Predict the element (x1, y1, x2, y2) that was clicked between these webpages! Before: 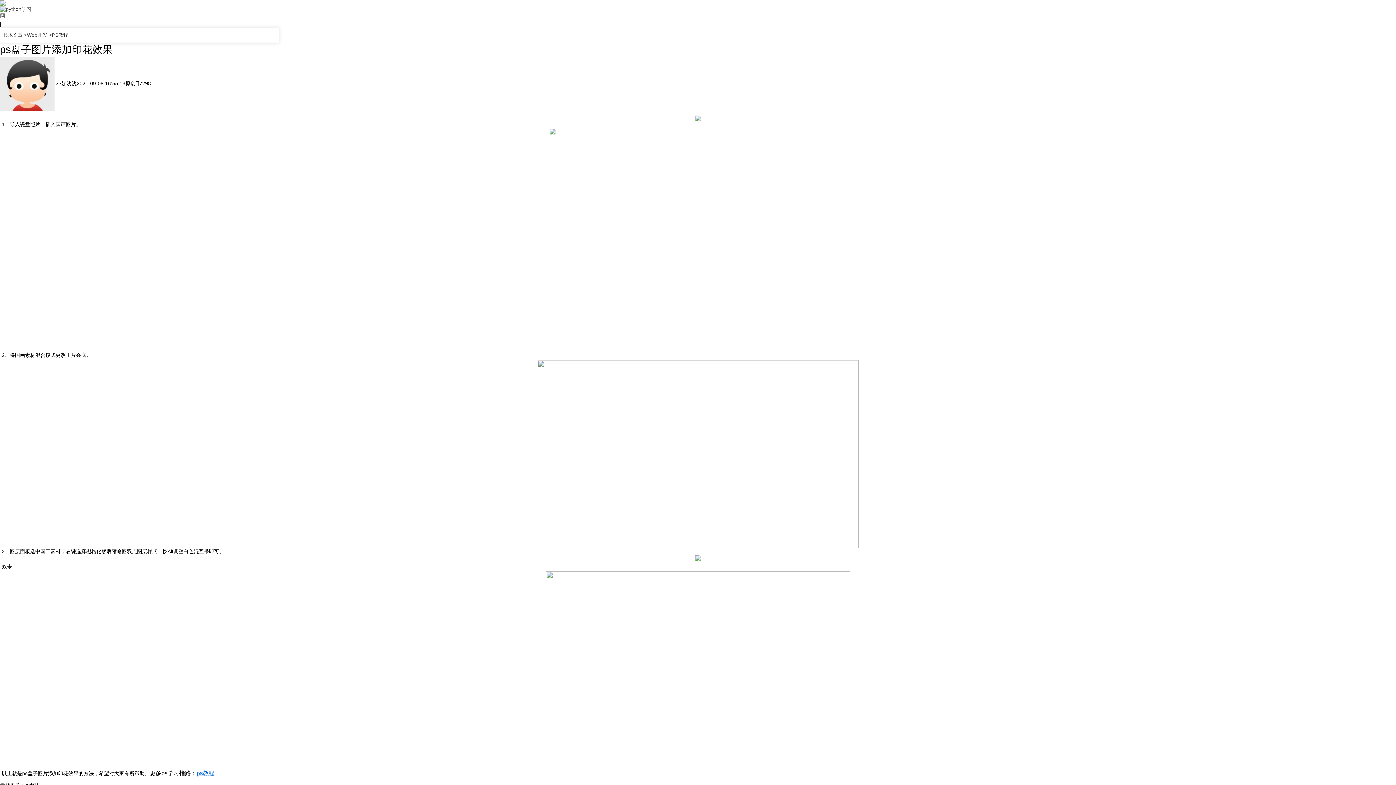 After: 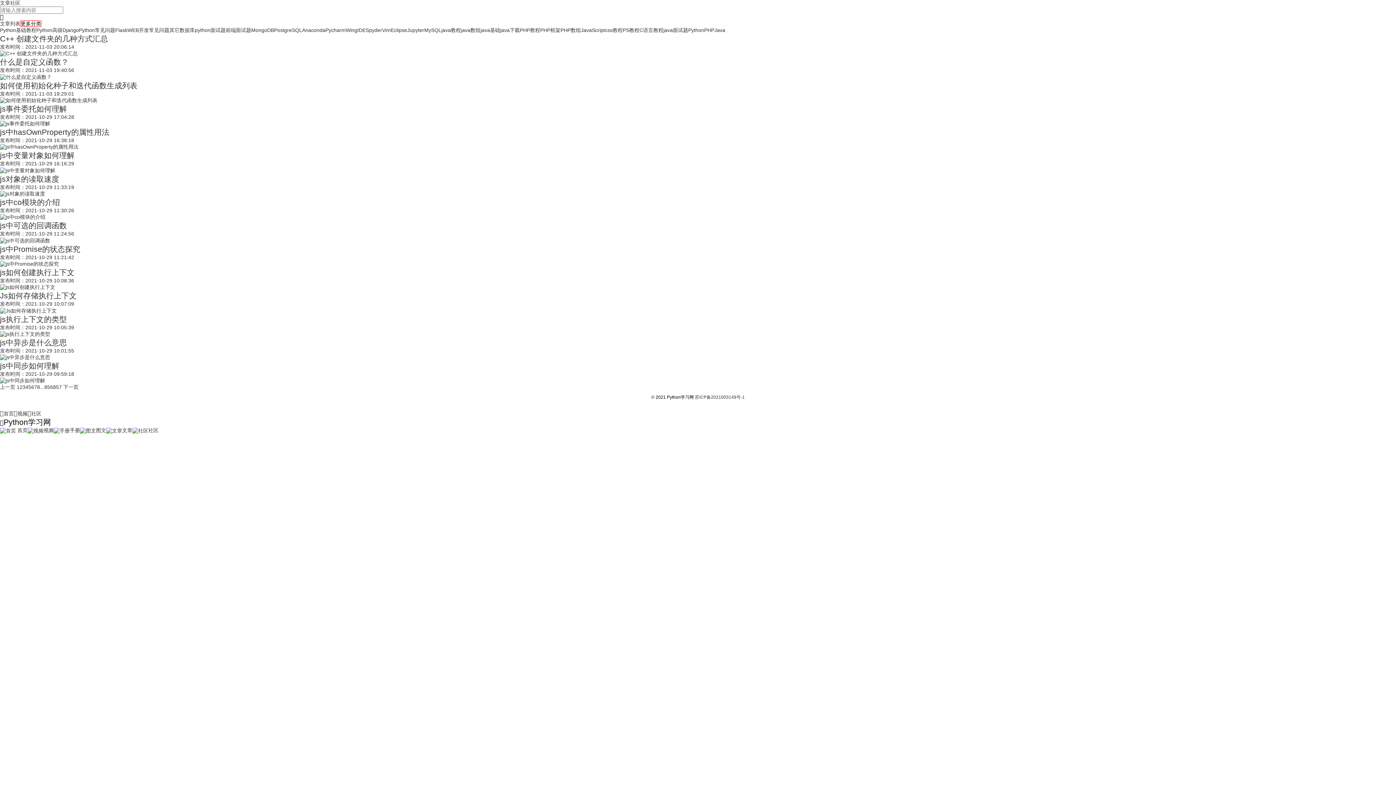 Action: bbox: (3, 32, 26, 37) label: 技术文章 >